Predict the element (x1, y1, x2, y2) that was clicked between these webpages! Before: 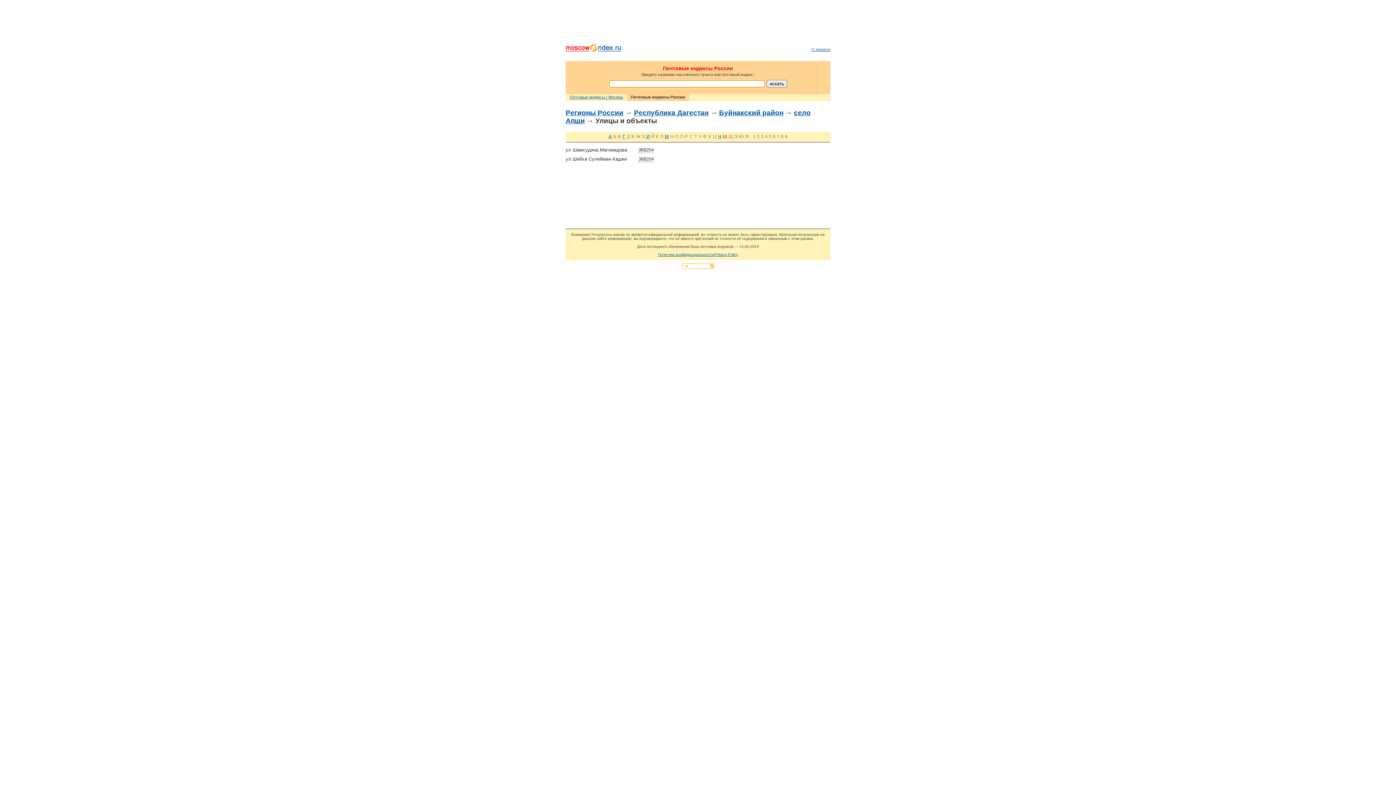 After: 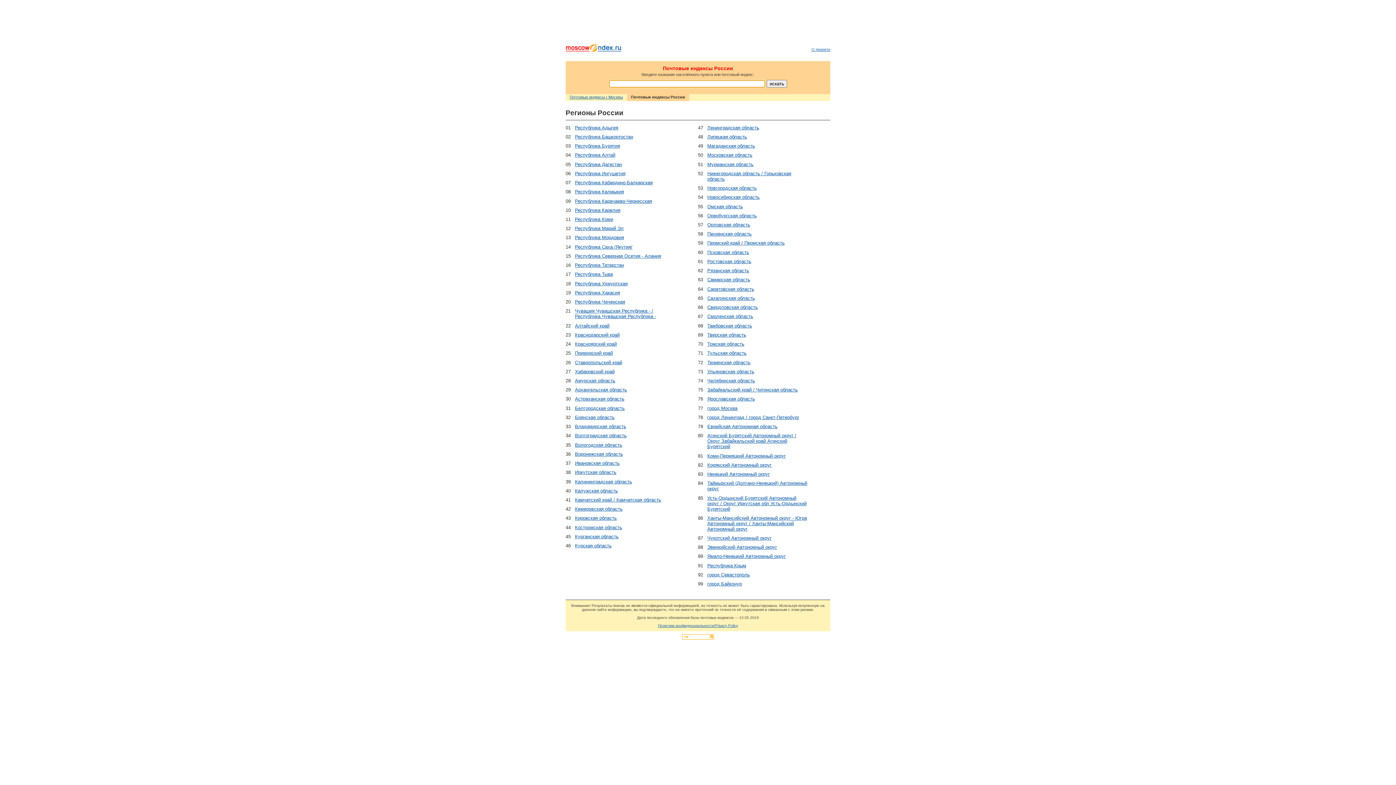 Action: bbox: (565, 109, 623, 116) label: Регионы России